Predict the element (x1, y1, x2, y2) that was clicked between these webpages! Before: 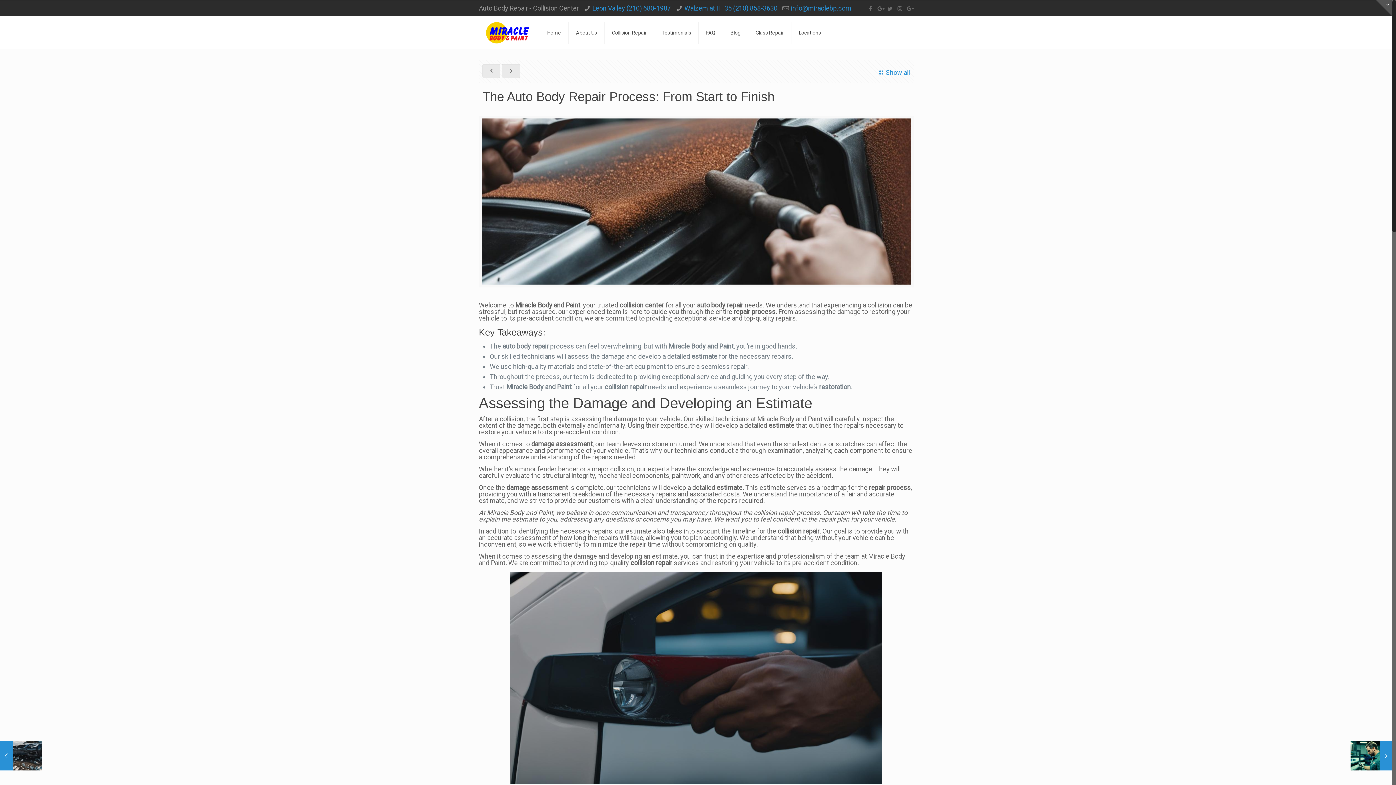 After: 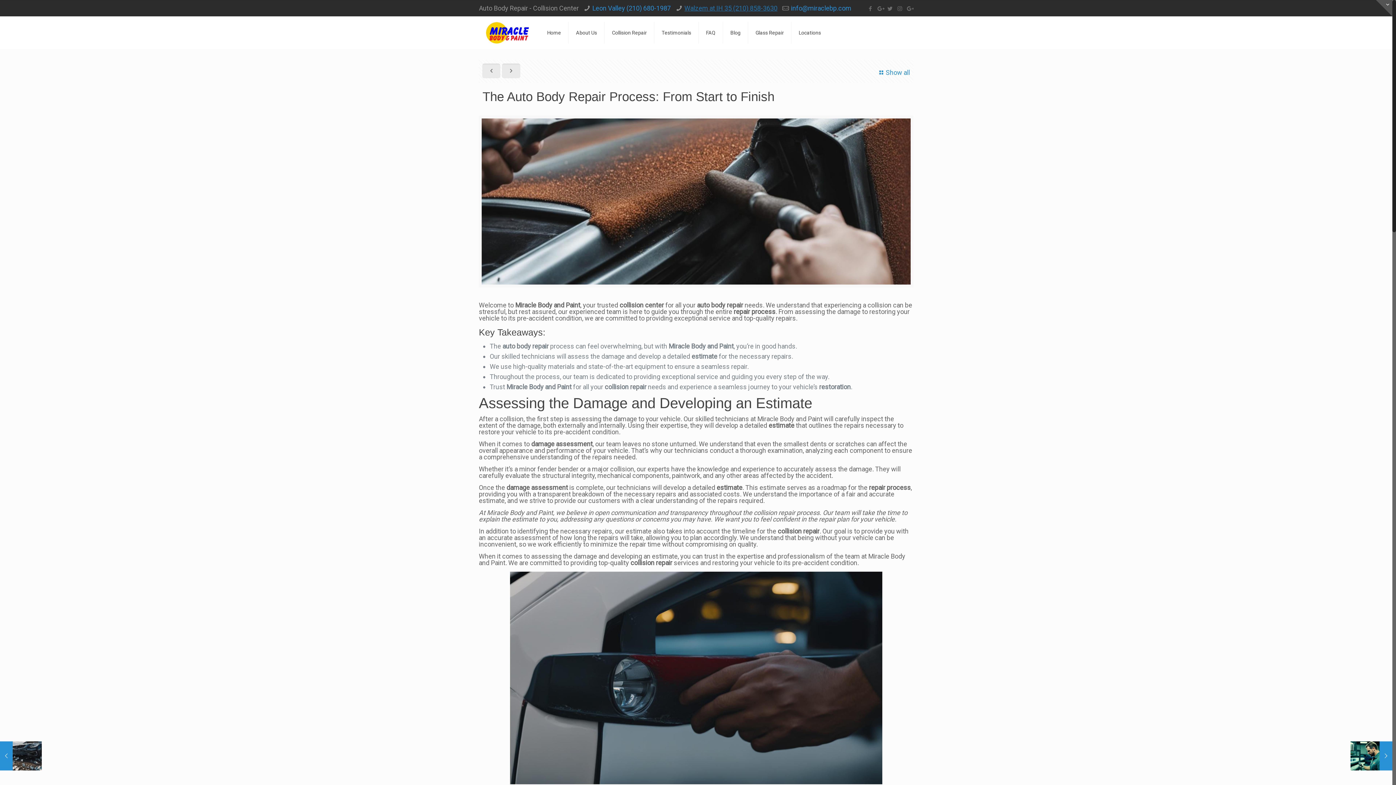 Action: bbox: (684, 4, 777, 12) label: Walzem at IH 35 (210) 858-3630